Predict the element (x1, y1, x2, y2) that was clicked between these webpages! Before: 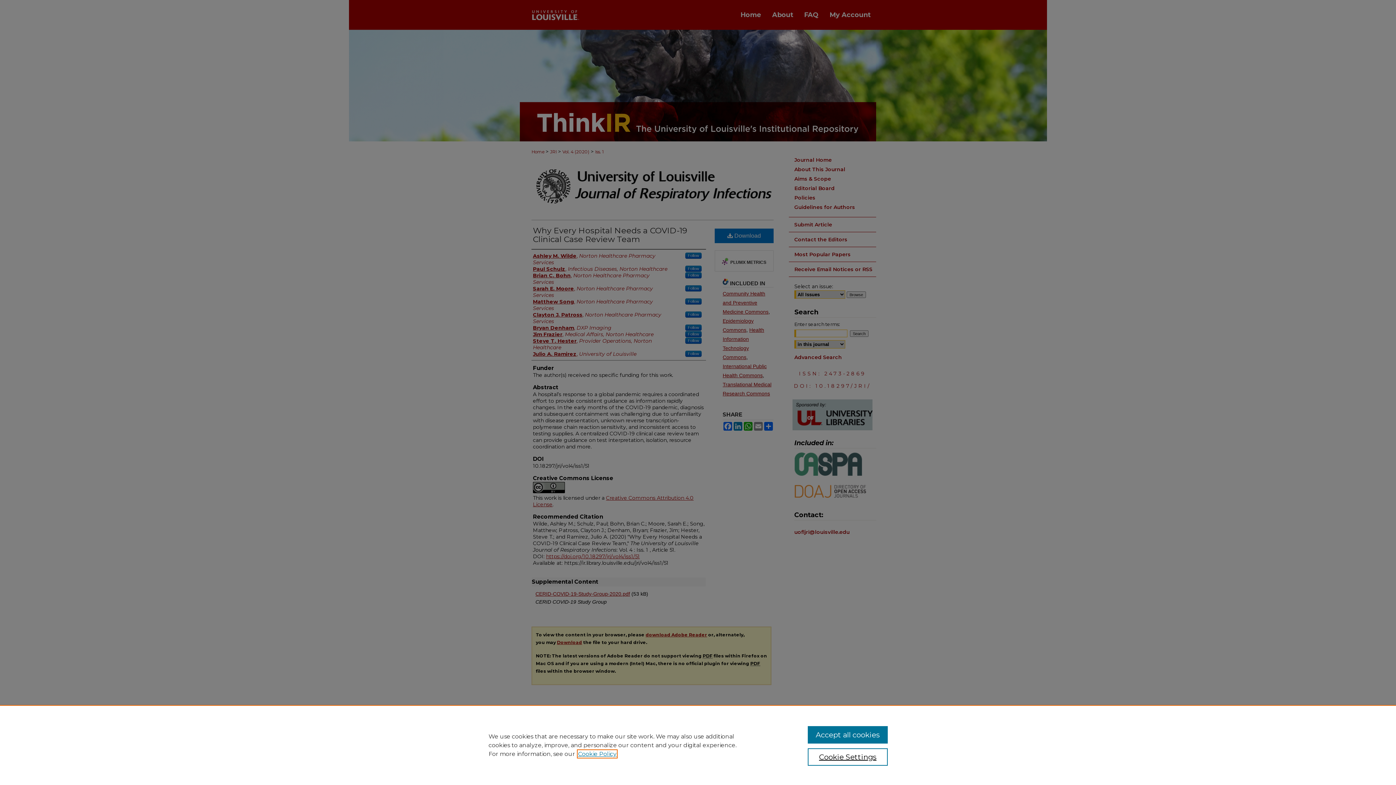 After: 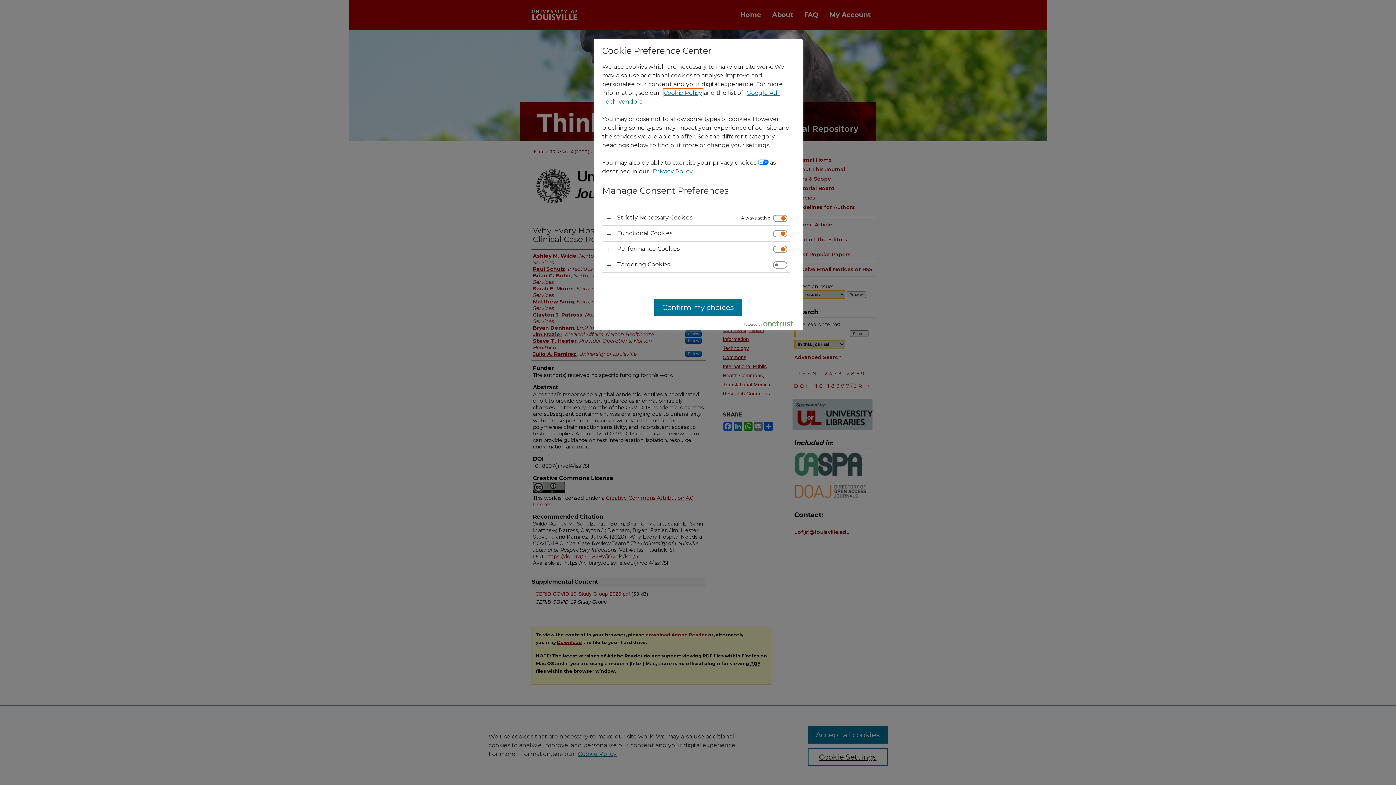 Action: bbox: (807, 748, 887, 766) label: Cookie Settings